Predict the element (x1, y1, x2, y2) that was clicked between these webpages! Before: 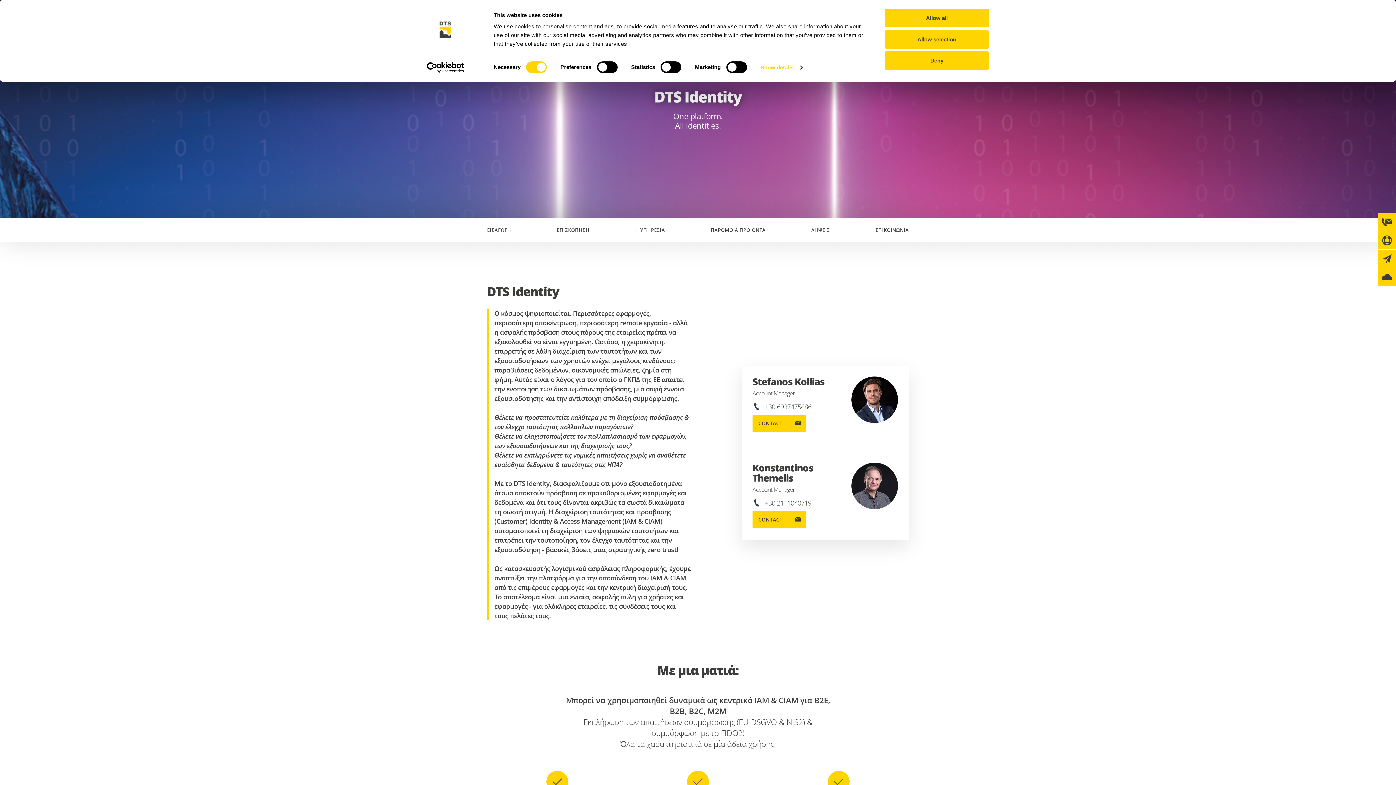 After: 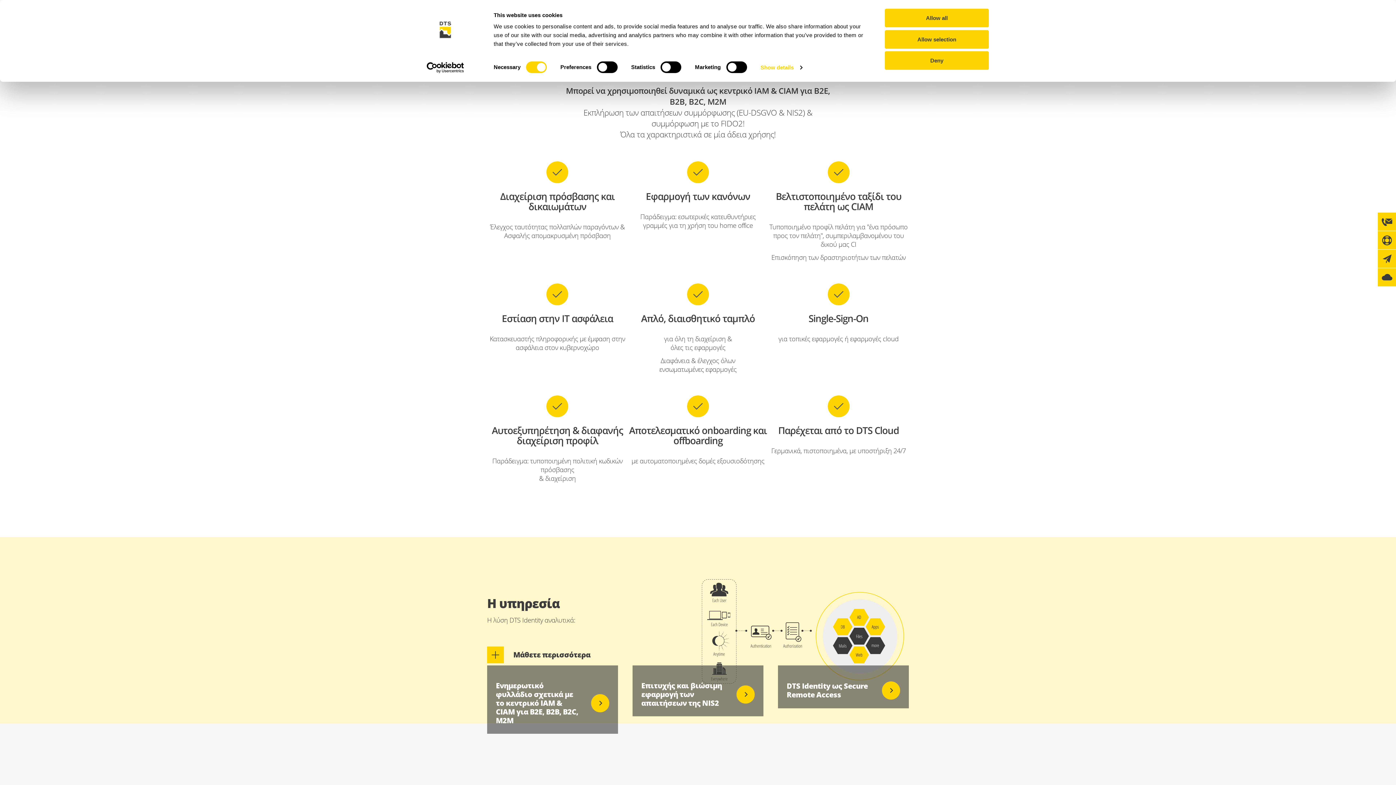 Action: label: ΕΠΙΣΚΟΠΗΣΗ bbox: (549, 218, 596, 241)